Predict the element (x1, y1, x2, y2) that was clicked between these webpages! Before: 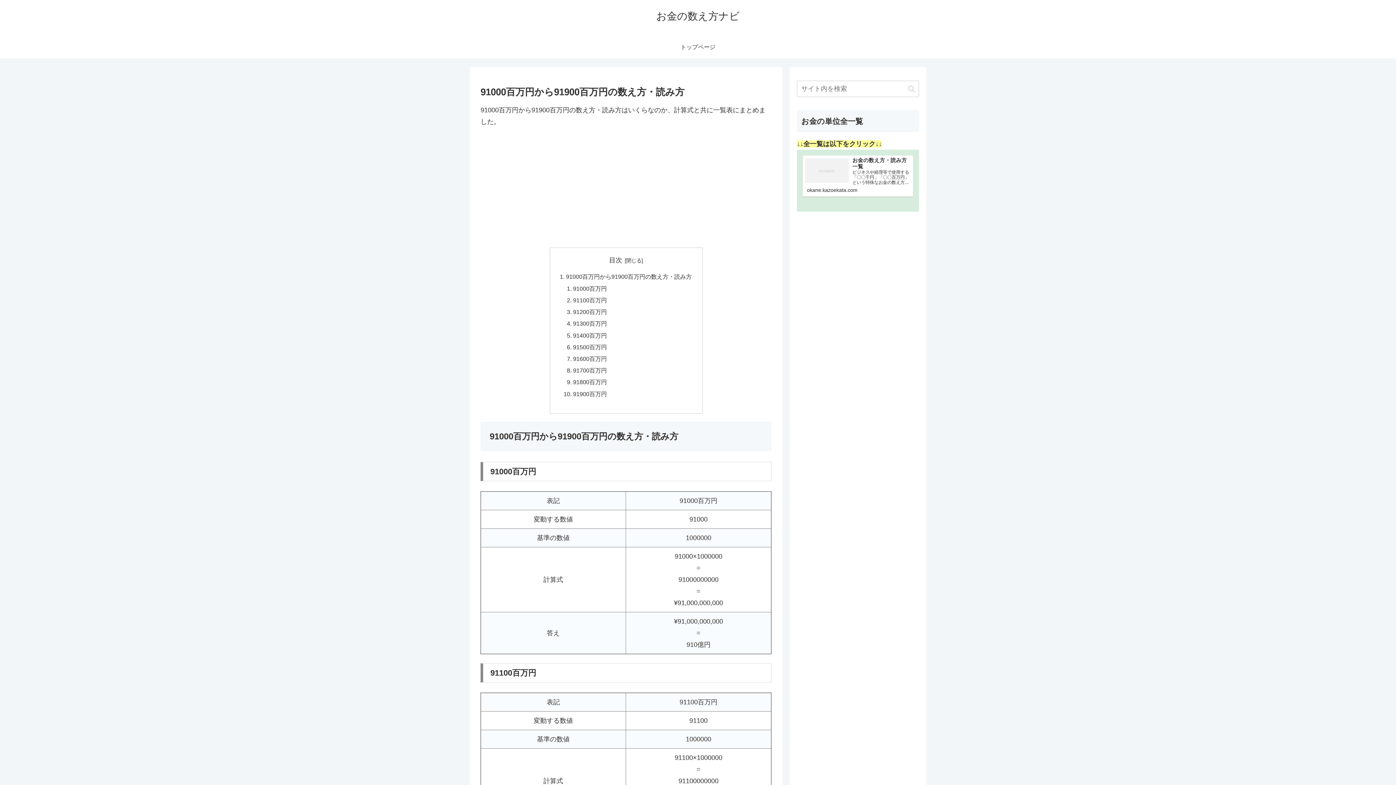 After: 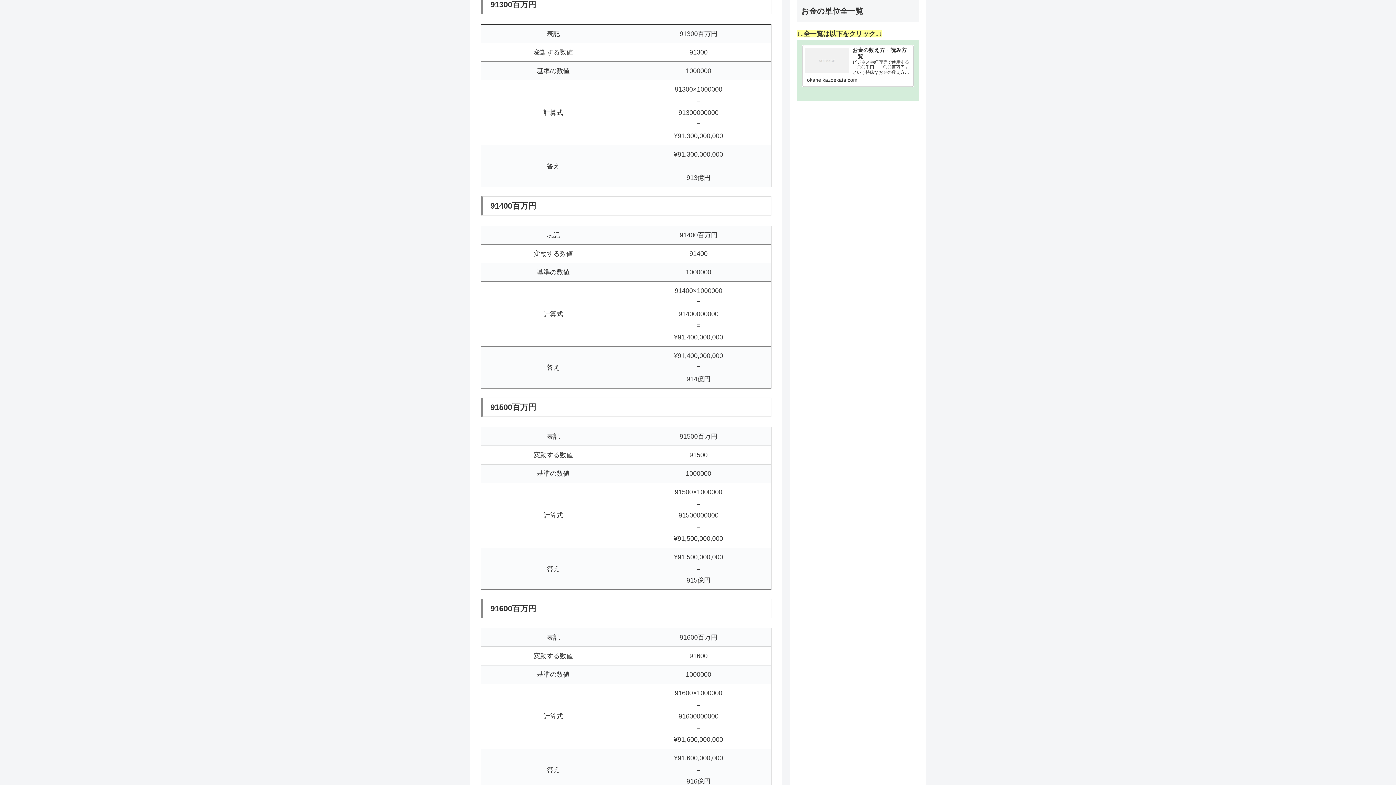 Action: bbox: (573, 320, 607, 327) label: 91300百万円